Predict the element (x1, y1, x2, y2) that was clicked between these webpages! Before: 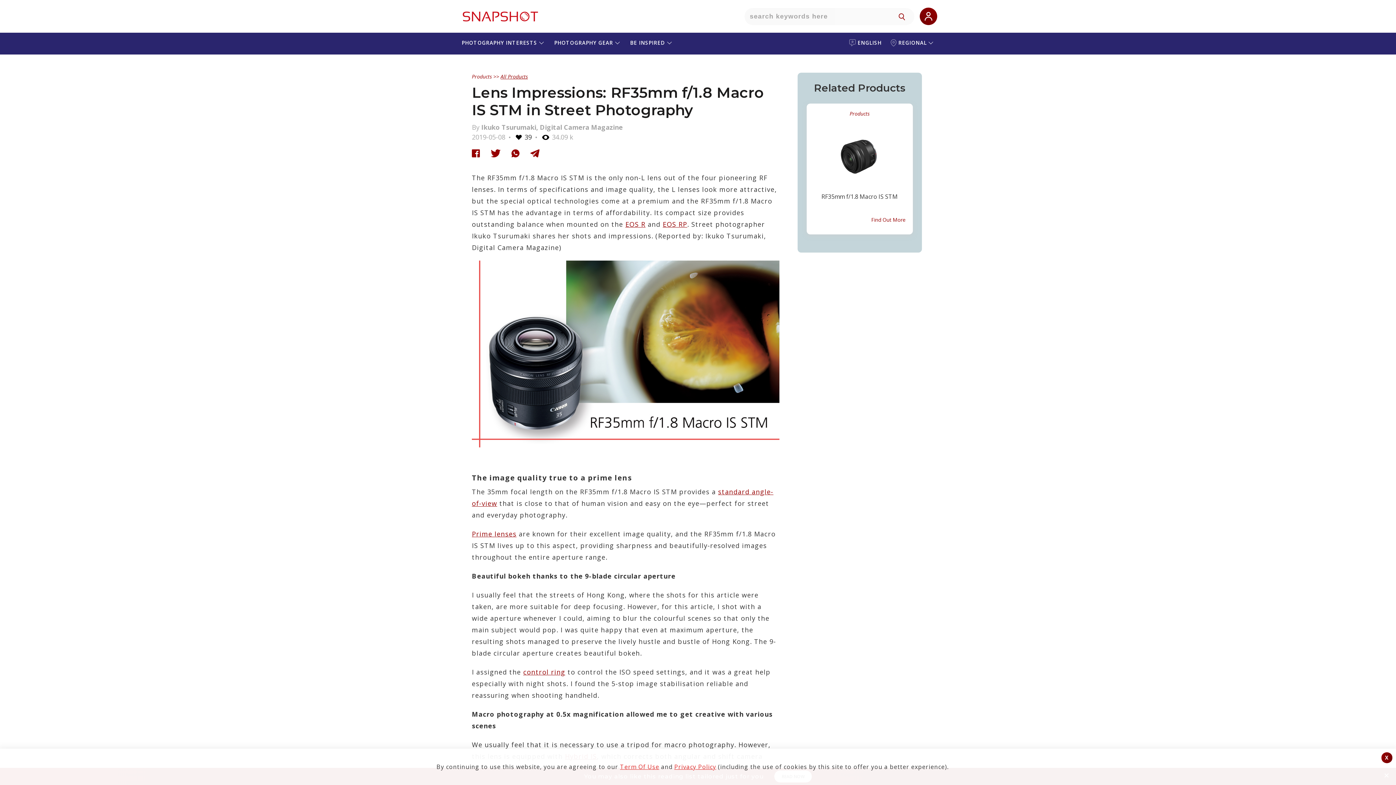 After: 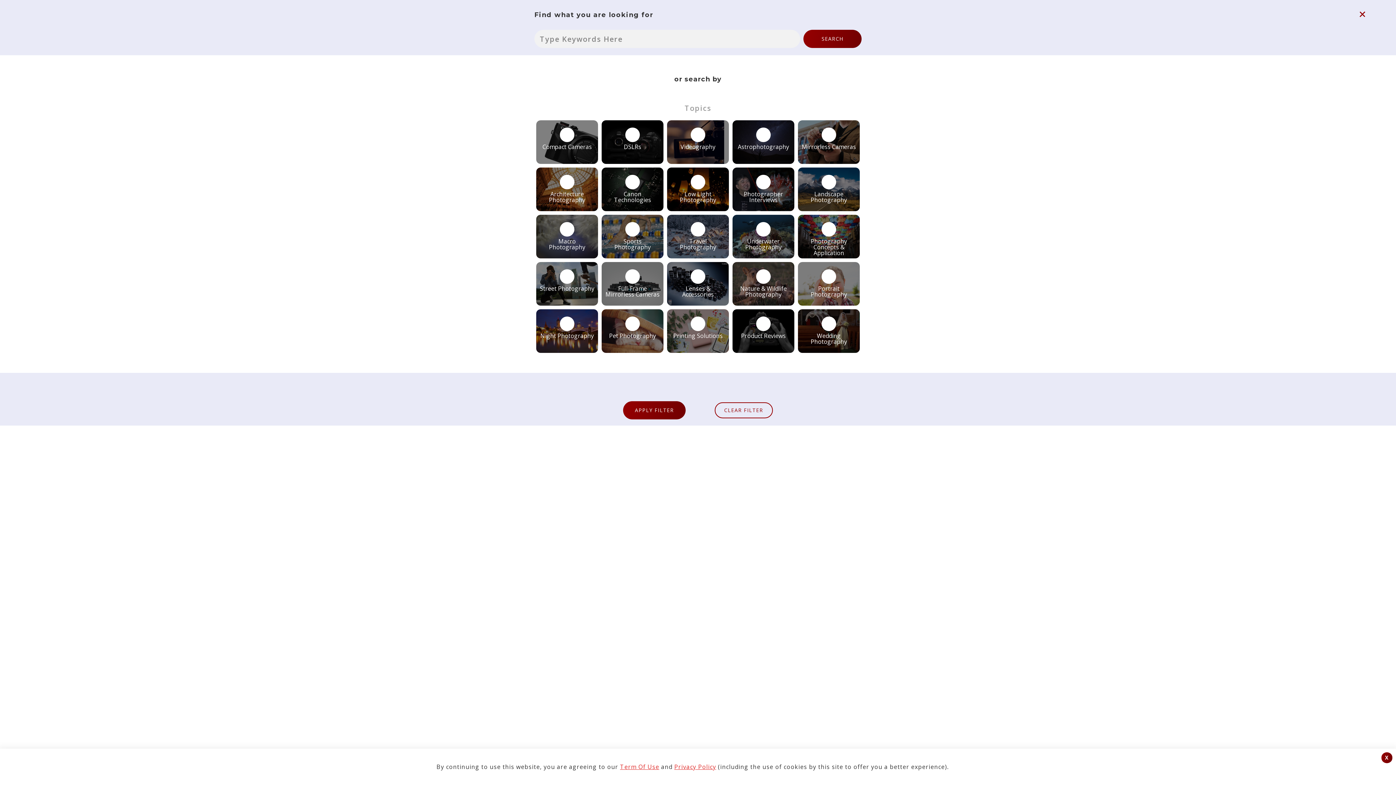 Action: bbox: (897, 11, 907, 21)